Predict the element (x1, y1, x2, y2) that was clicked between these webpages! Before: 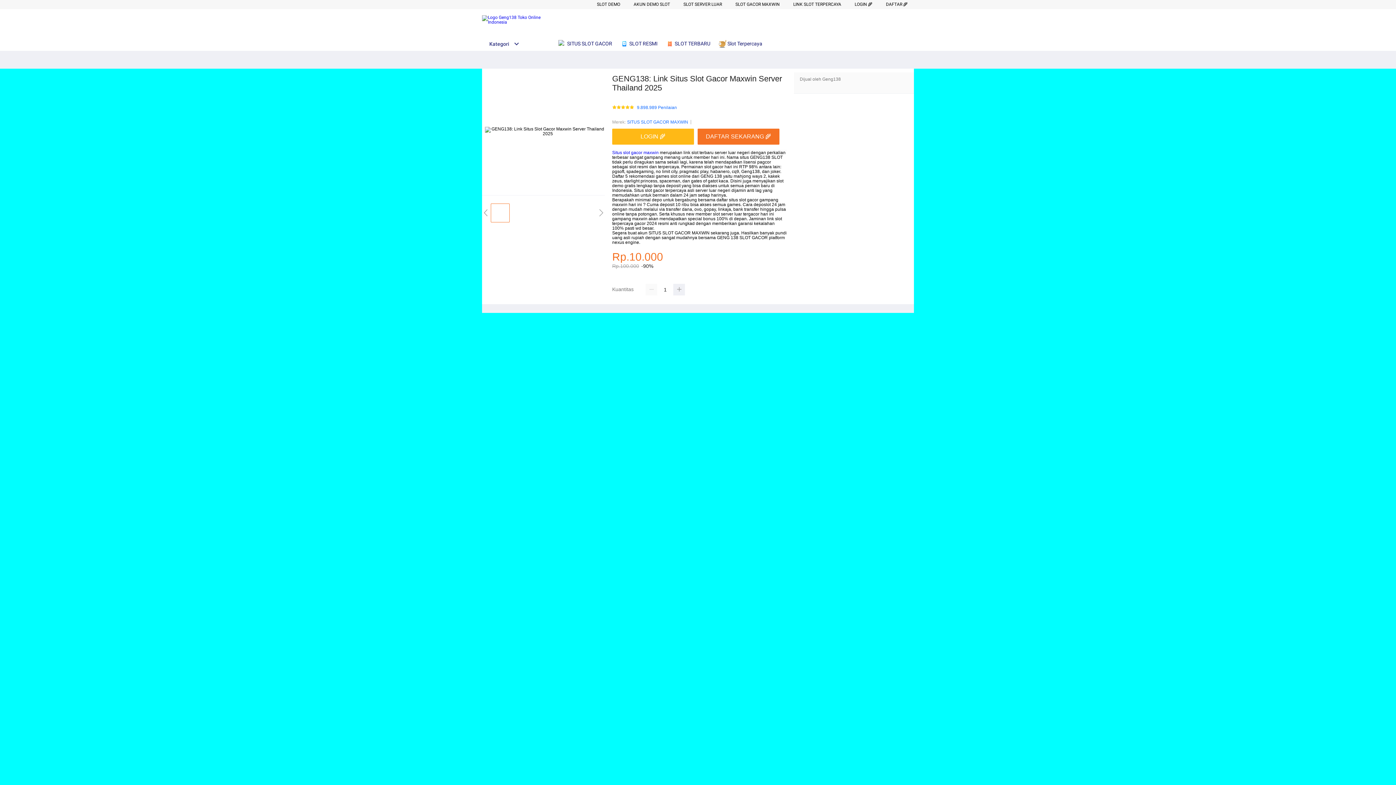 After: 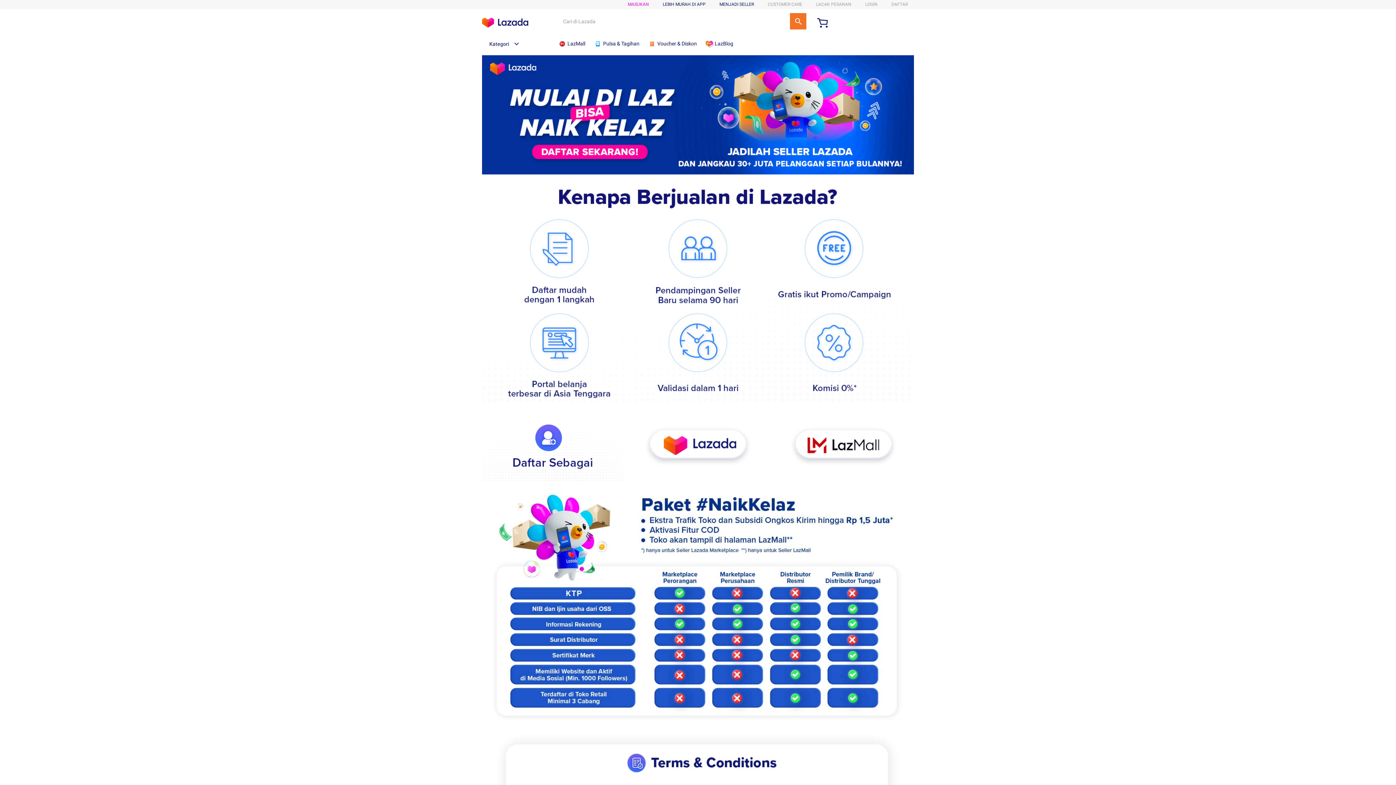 Action: bbox: (683, 1, 722, 6) label: SLOT SERVER LUAR